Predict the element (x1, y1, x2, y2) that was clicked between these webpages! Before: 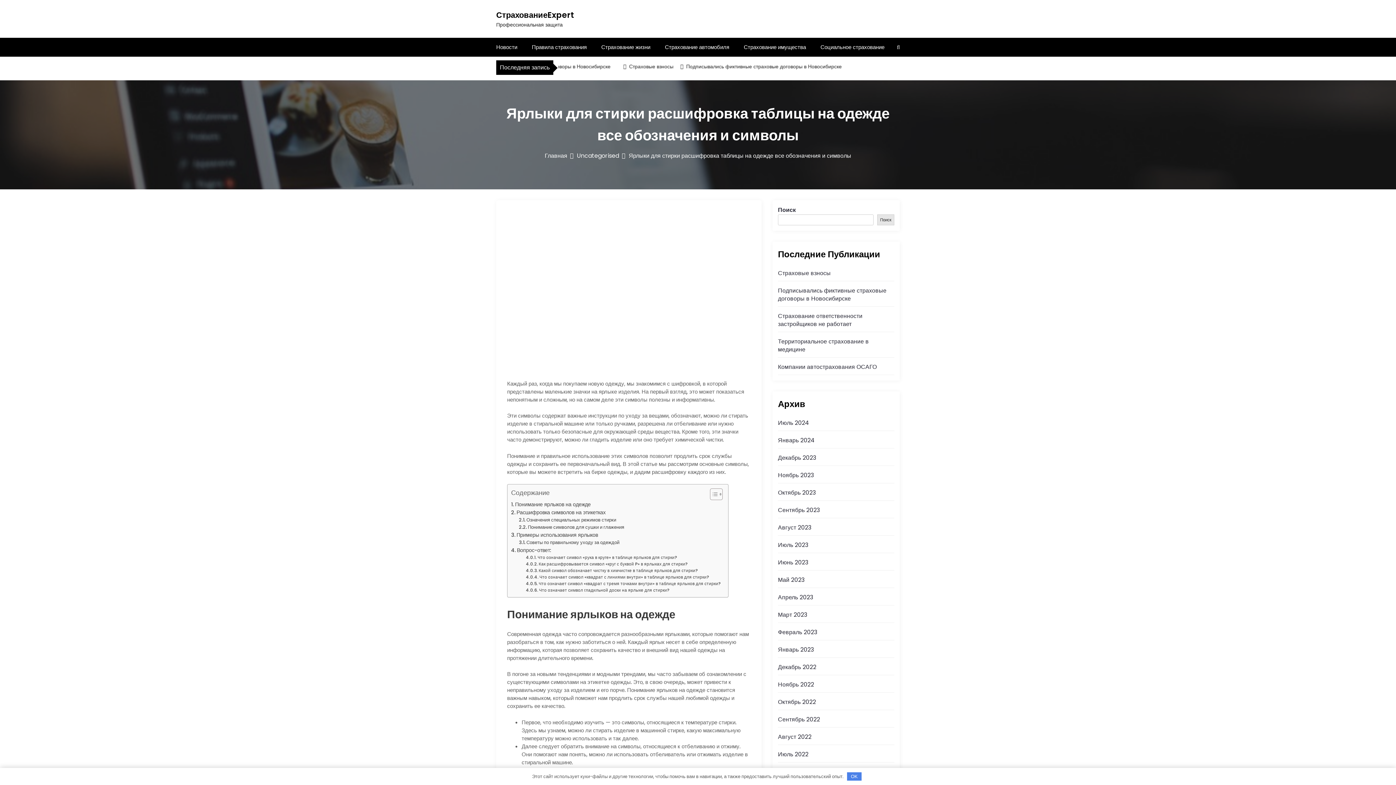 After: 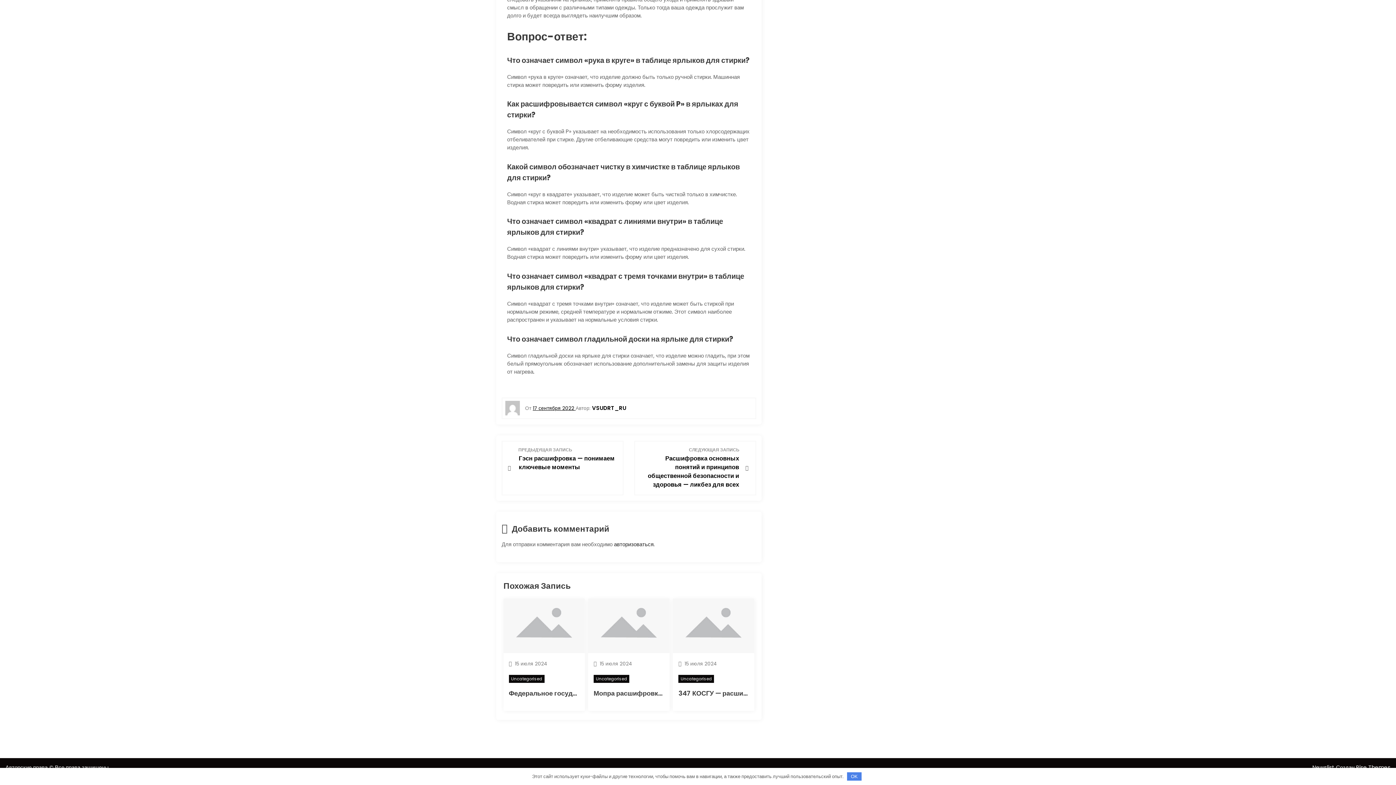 Action: bbox: (526, 574, 709, 580) label: Что означает символ «квадрат с линиями внутри» в таблице ярлыков для стирки?